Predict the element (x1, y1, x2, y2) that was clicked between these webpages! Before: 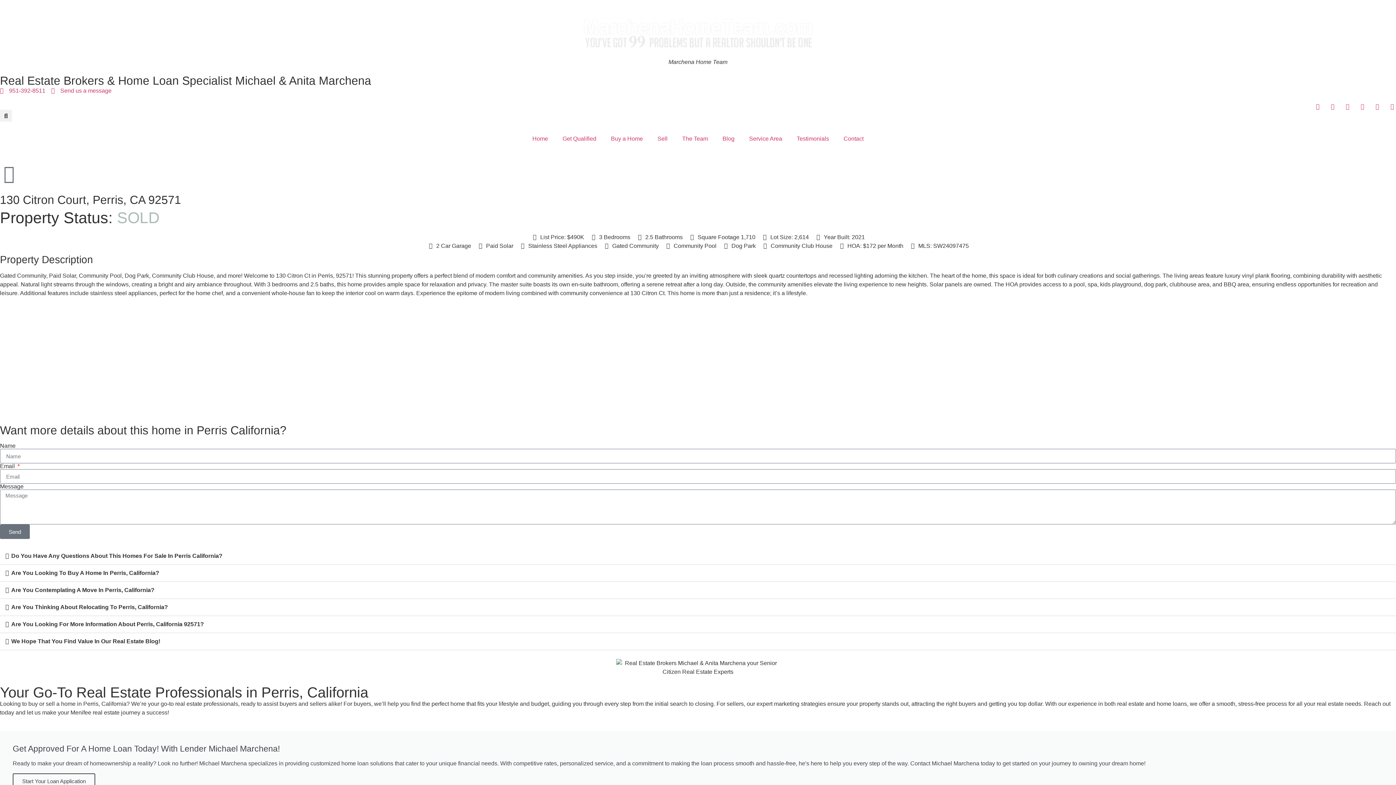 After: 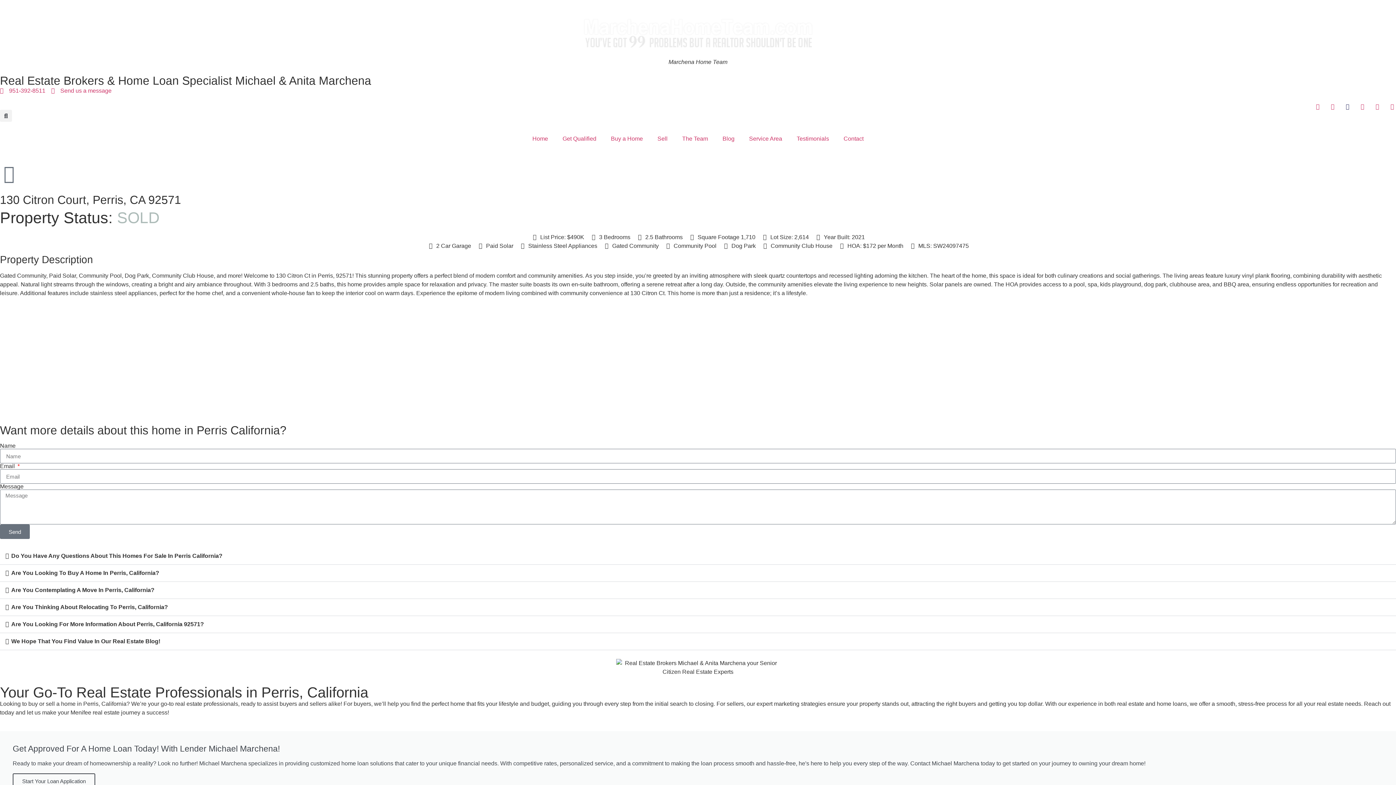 Action: bbox: (1342, 104, 1351, 109)